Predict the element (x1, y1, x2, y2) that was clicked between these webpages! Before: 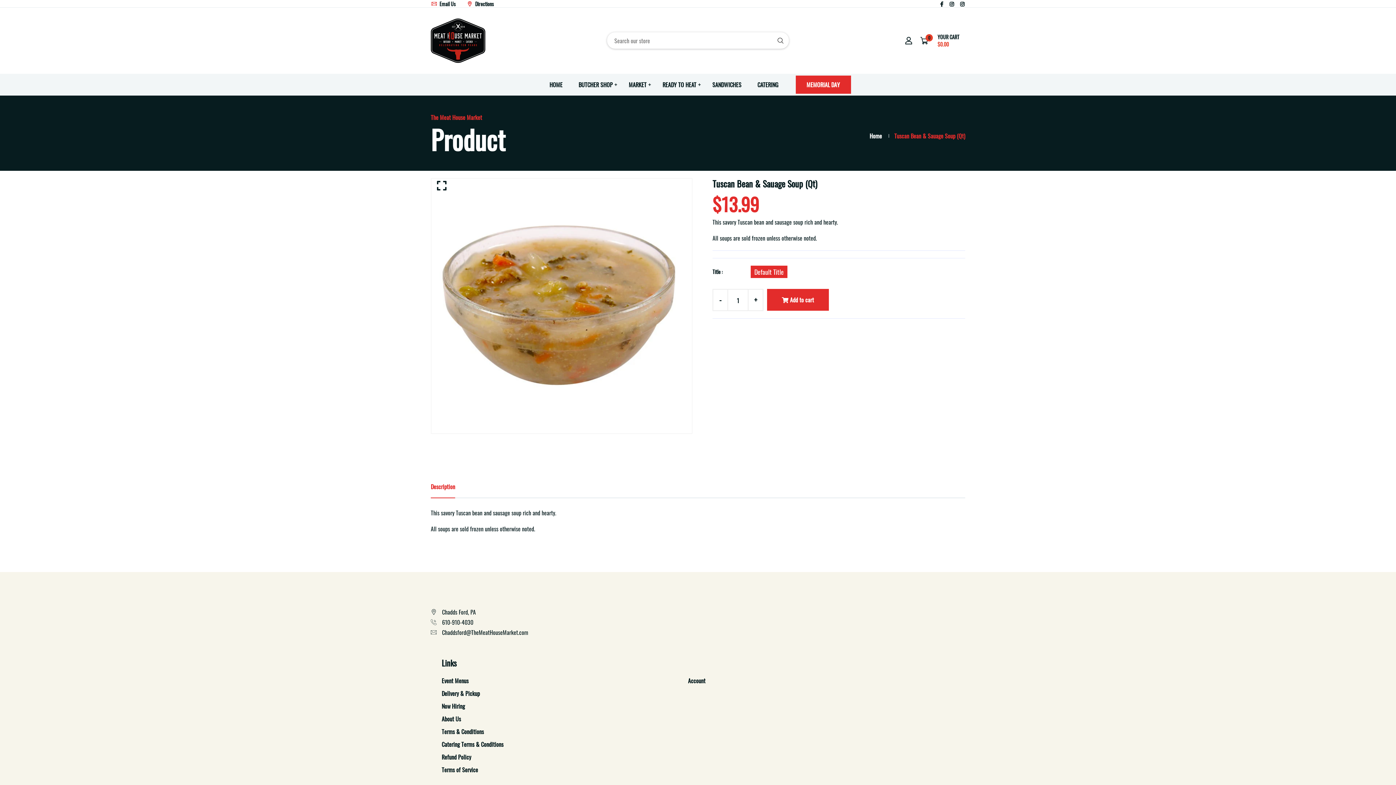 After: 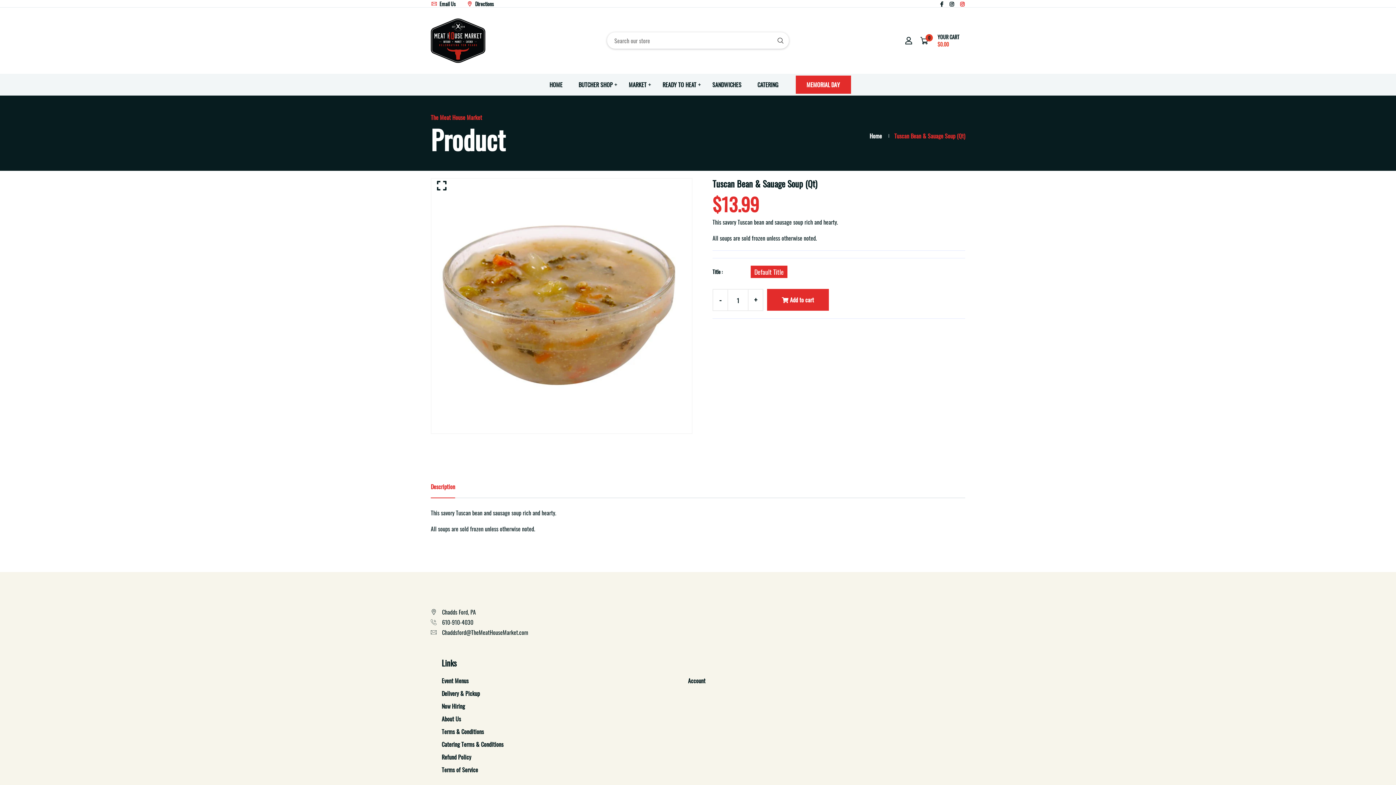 Action: bbox: (959, 0, 965, 7)